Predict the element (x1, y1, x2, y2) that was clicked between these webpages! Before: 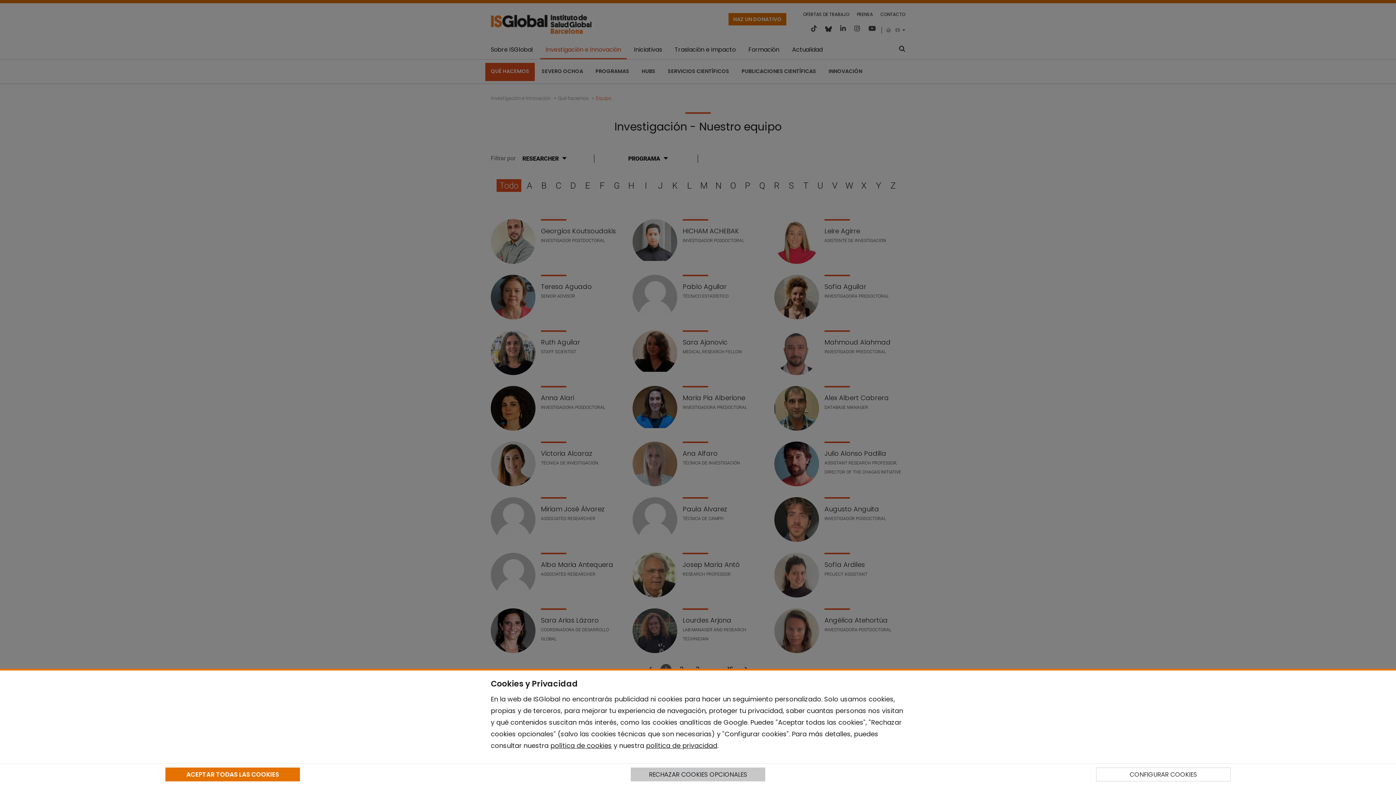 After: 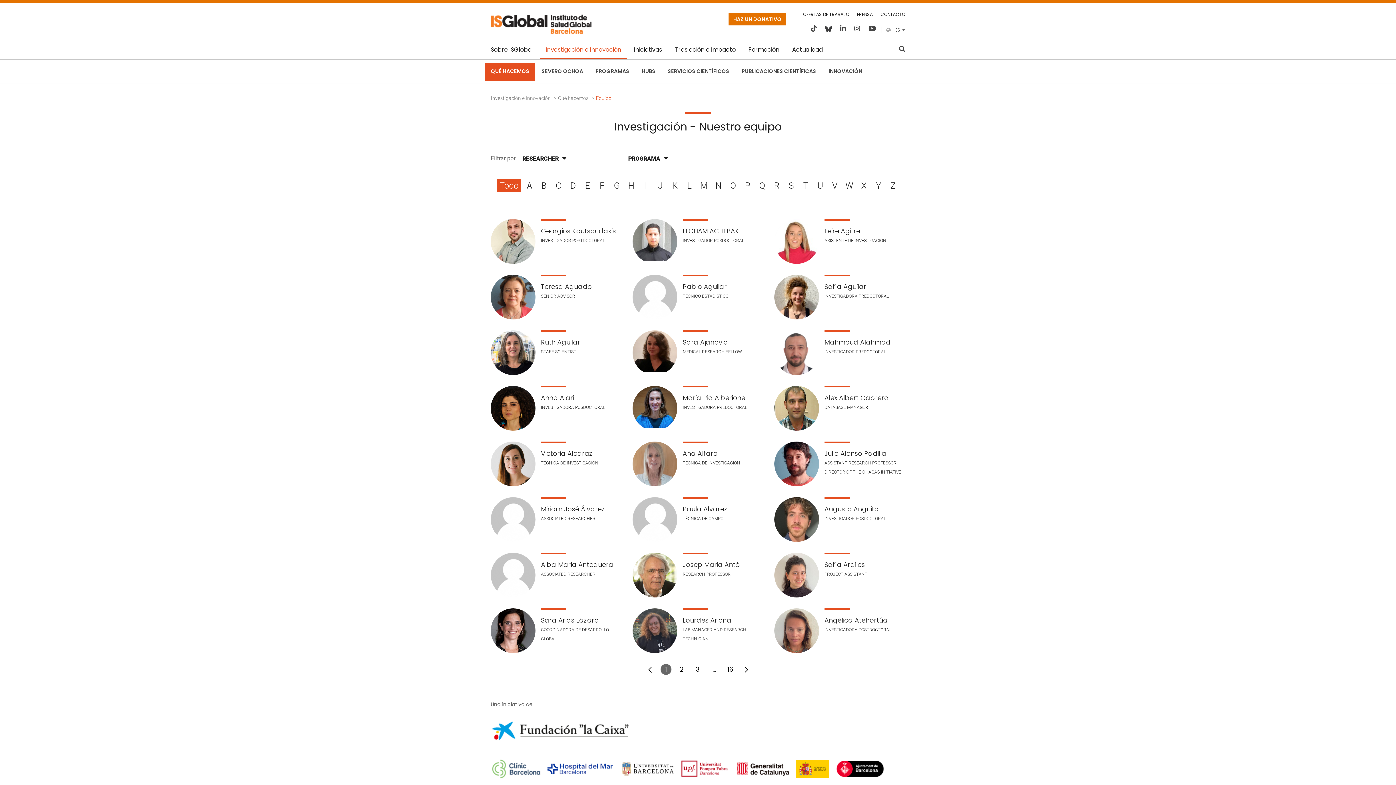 Action: label: ACEPTAR TODAS LAS COOKIES bbox: (165, 768, 299, 781)